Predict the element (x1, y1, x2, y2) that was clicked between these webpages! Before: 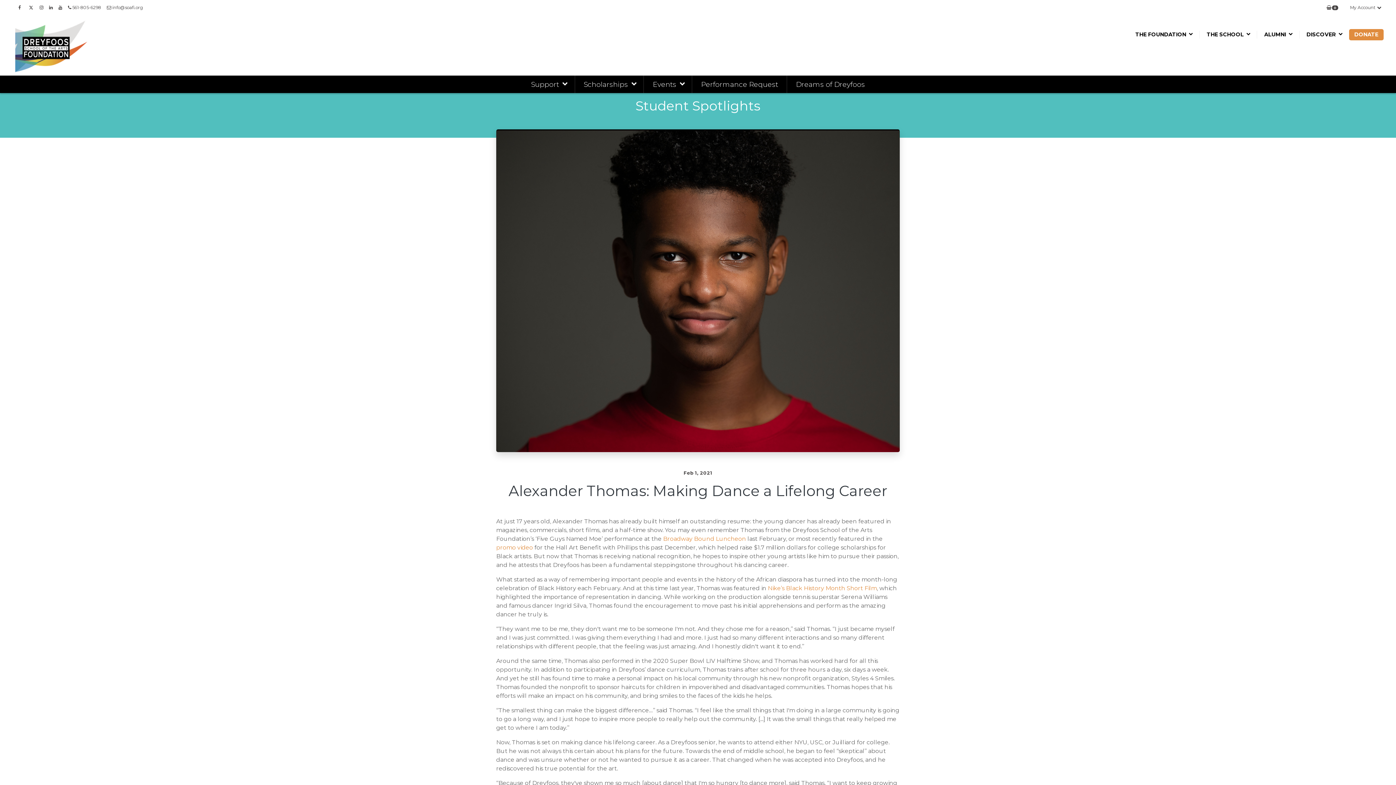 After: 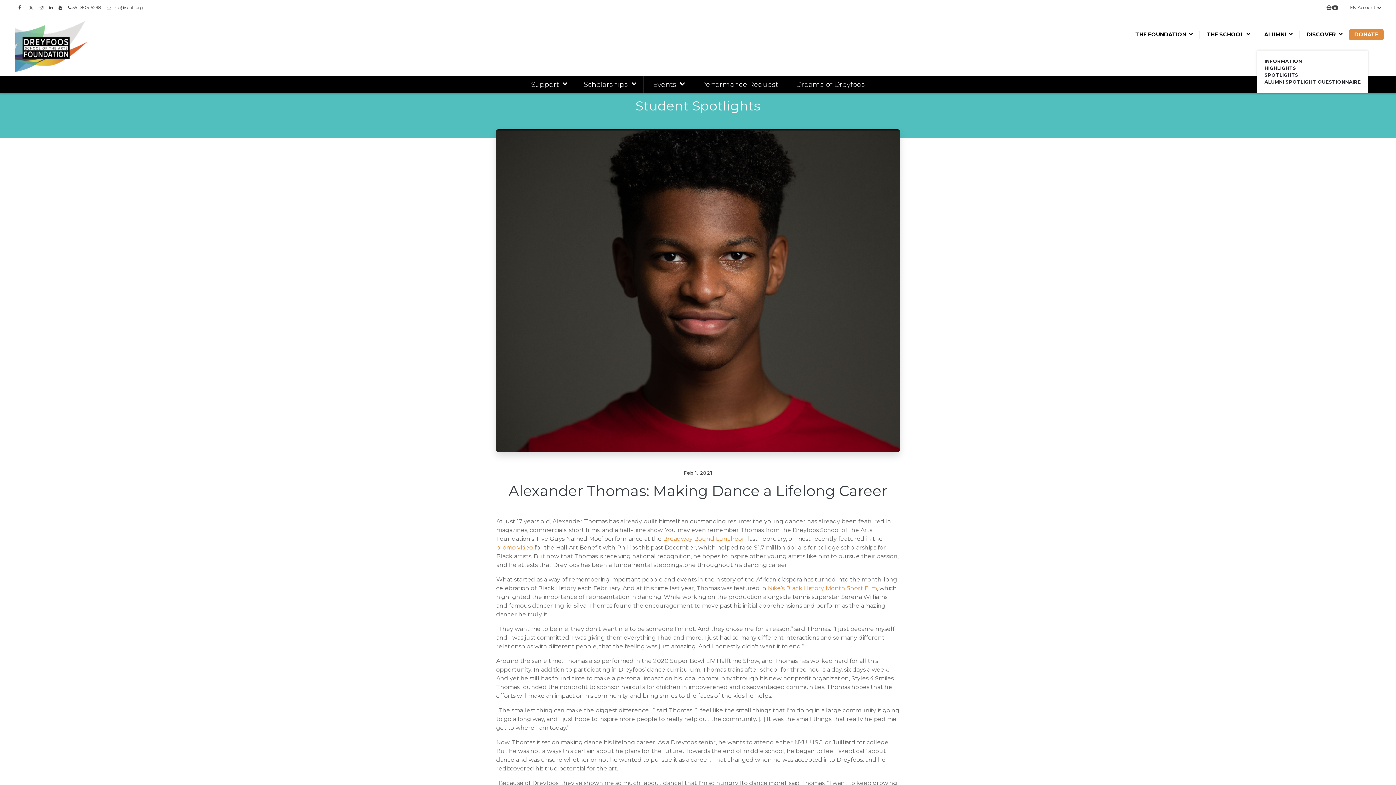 Action: label: ALUMNI  bbox: (1257, 30, 1299, 38)